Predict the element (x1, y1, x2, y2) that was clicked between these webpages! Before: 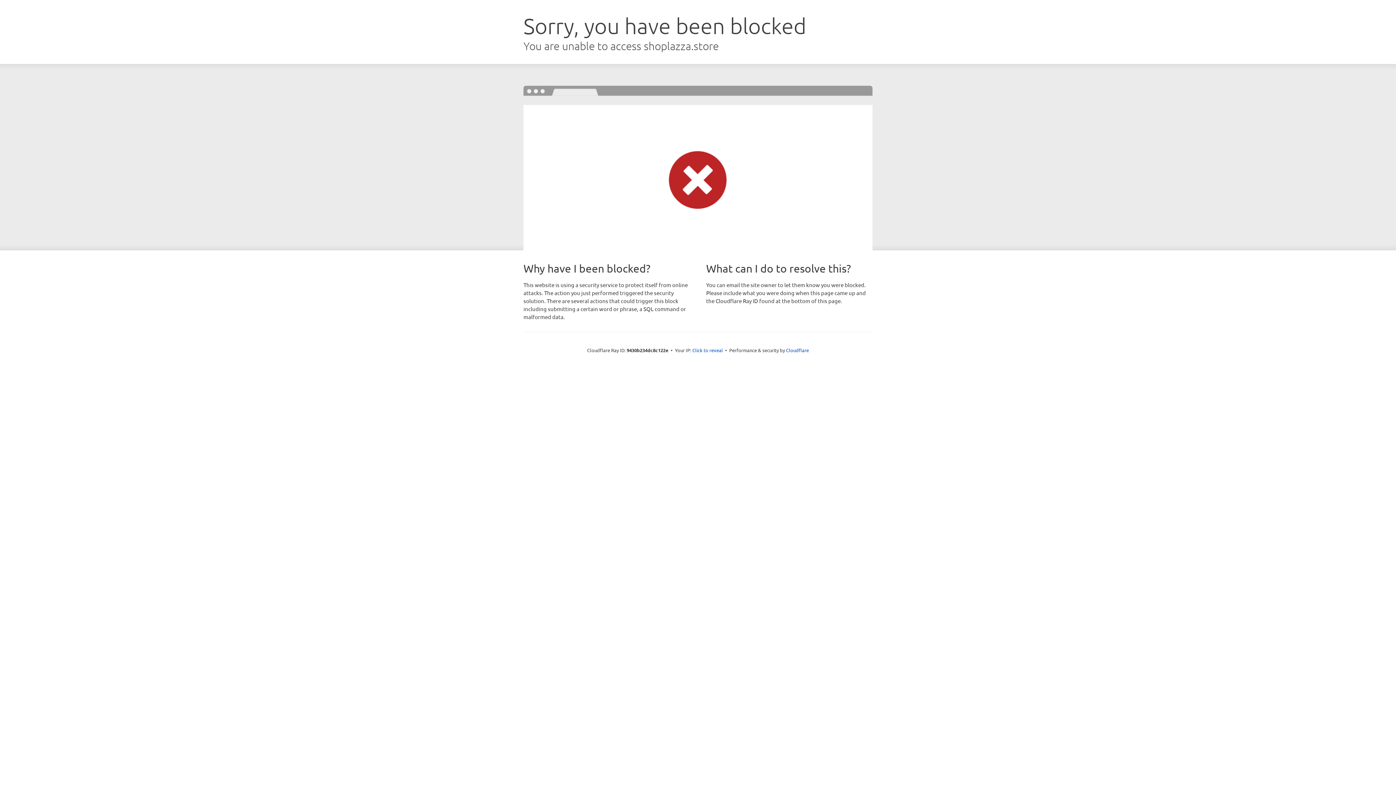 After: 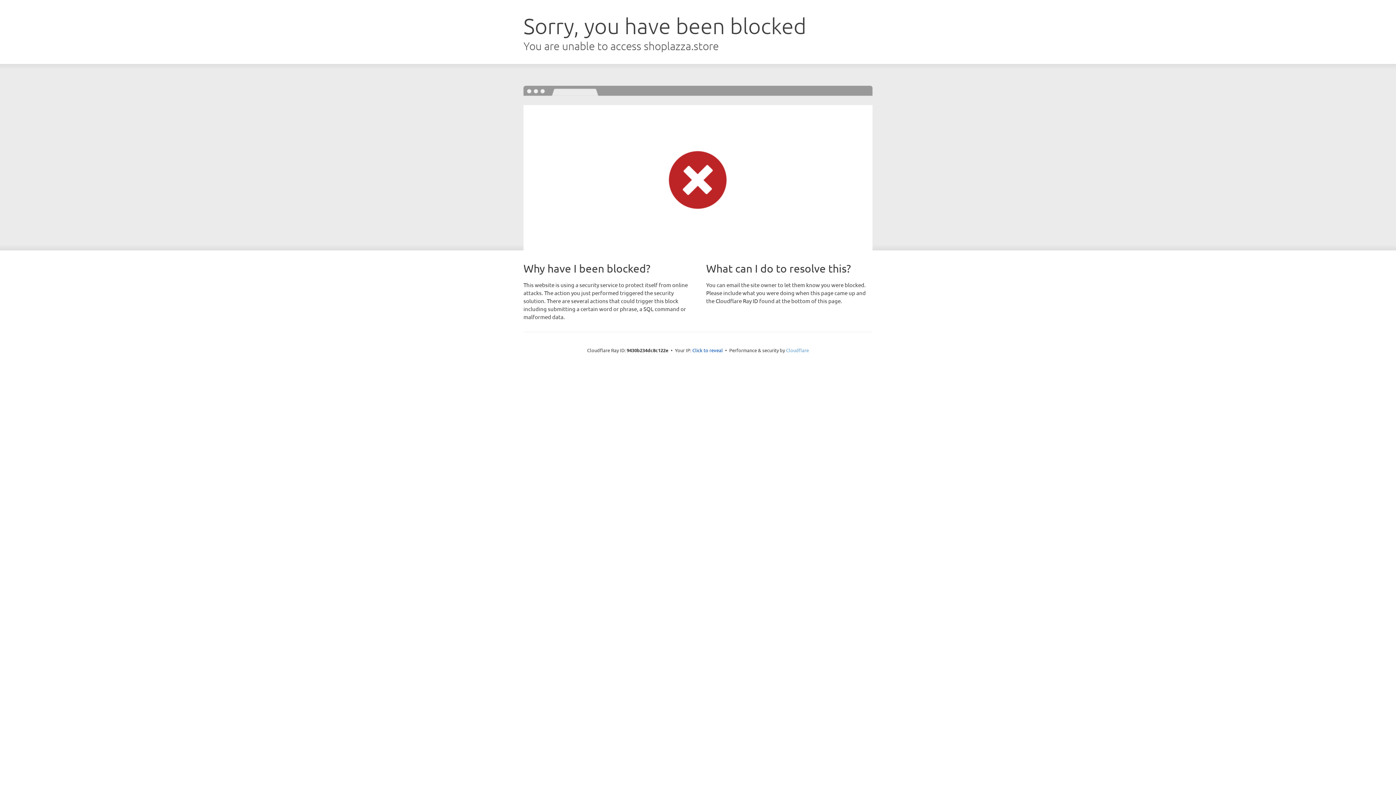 Action: bbox: (786, 347, 809, 353) label: Cloudflare